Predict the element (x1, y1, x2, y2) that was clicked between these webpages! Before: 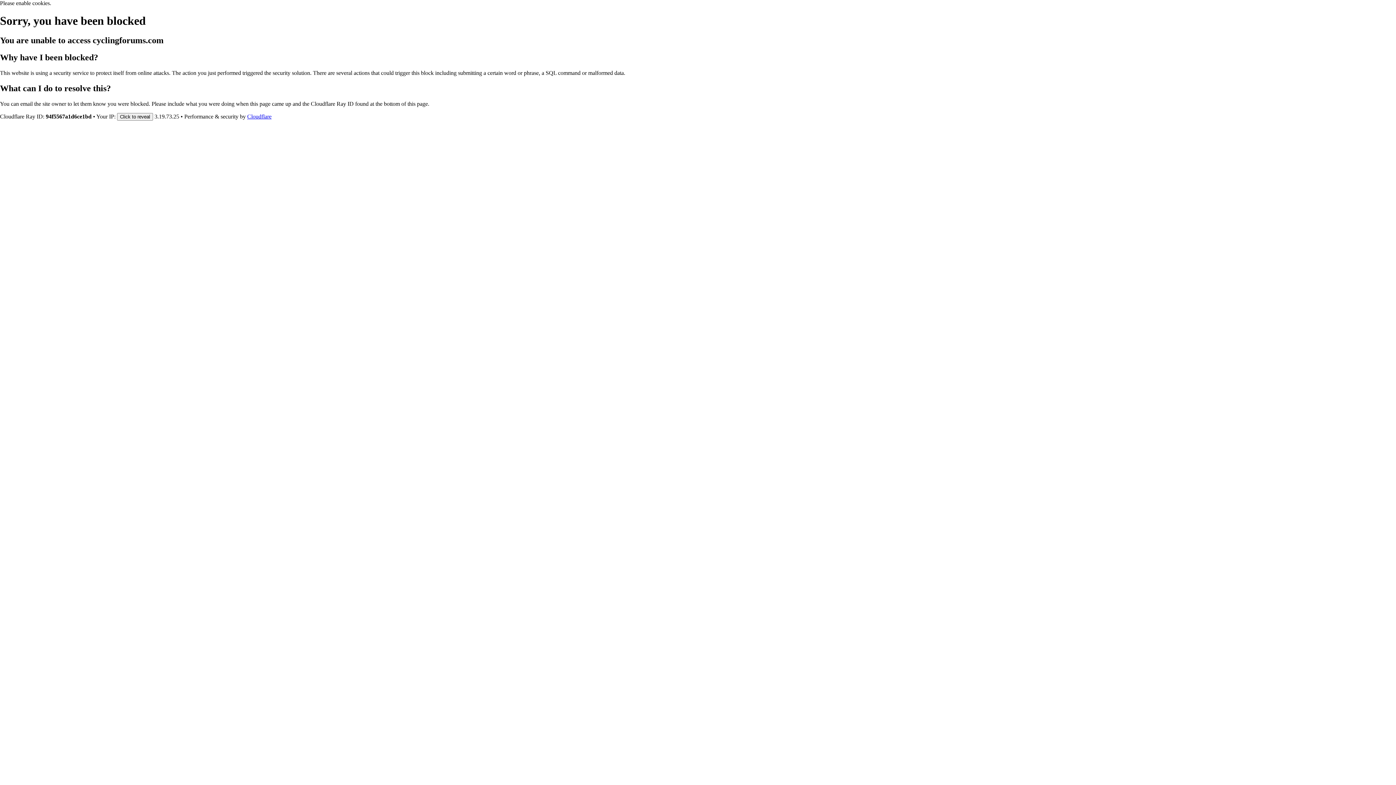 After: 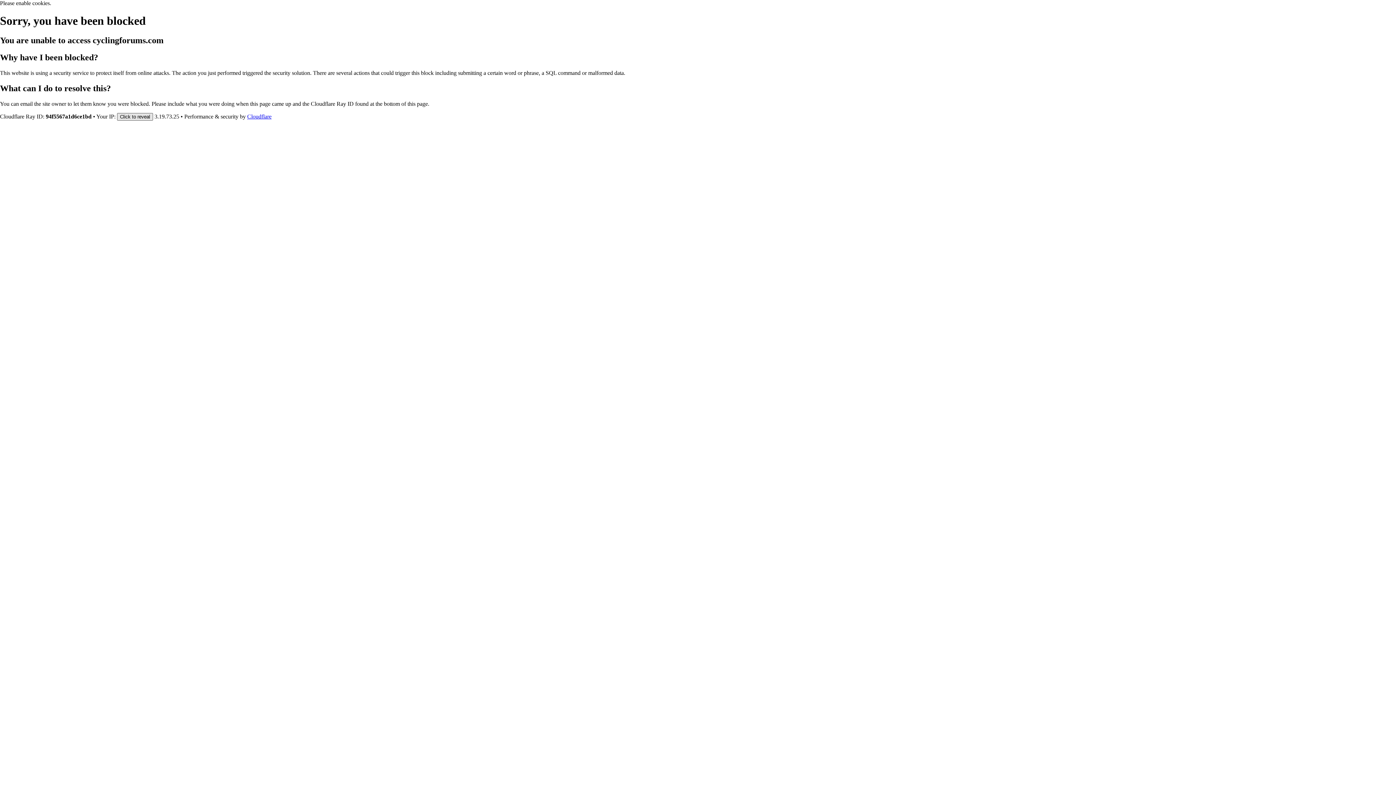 Action: bbox: (117, 112, 153, 120) label: Click to reveal